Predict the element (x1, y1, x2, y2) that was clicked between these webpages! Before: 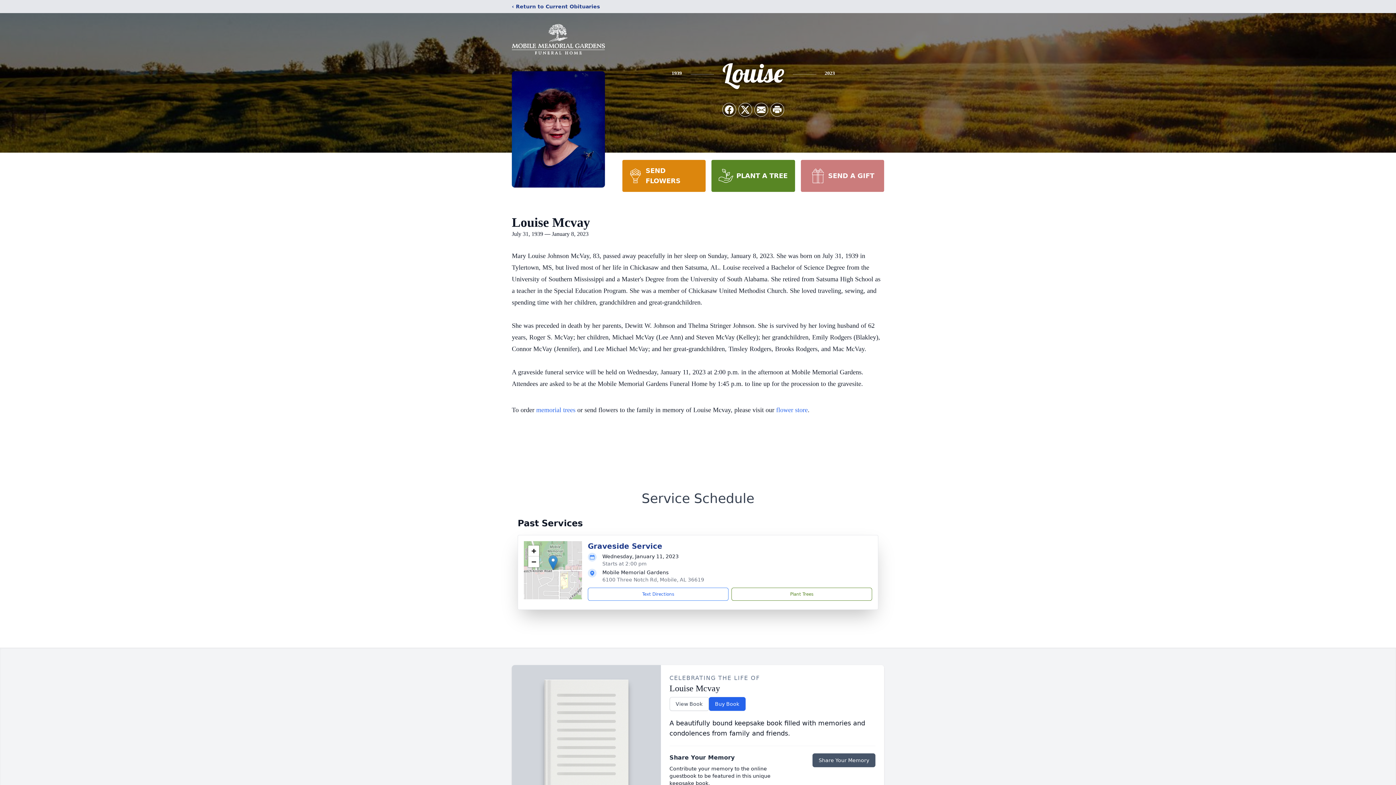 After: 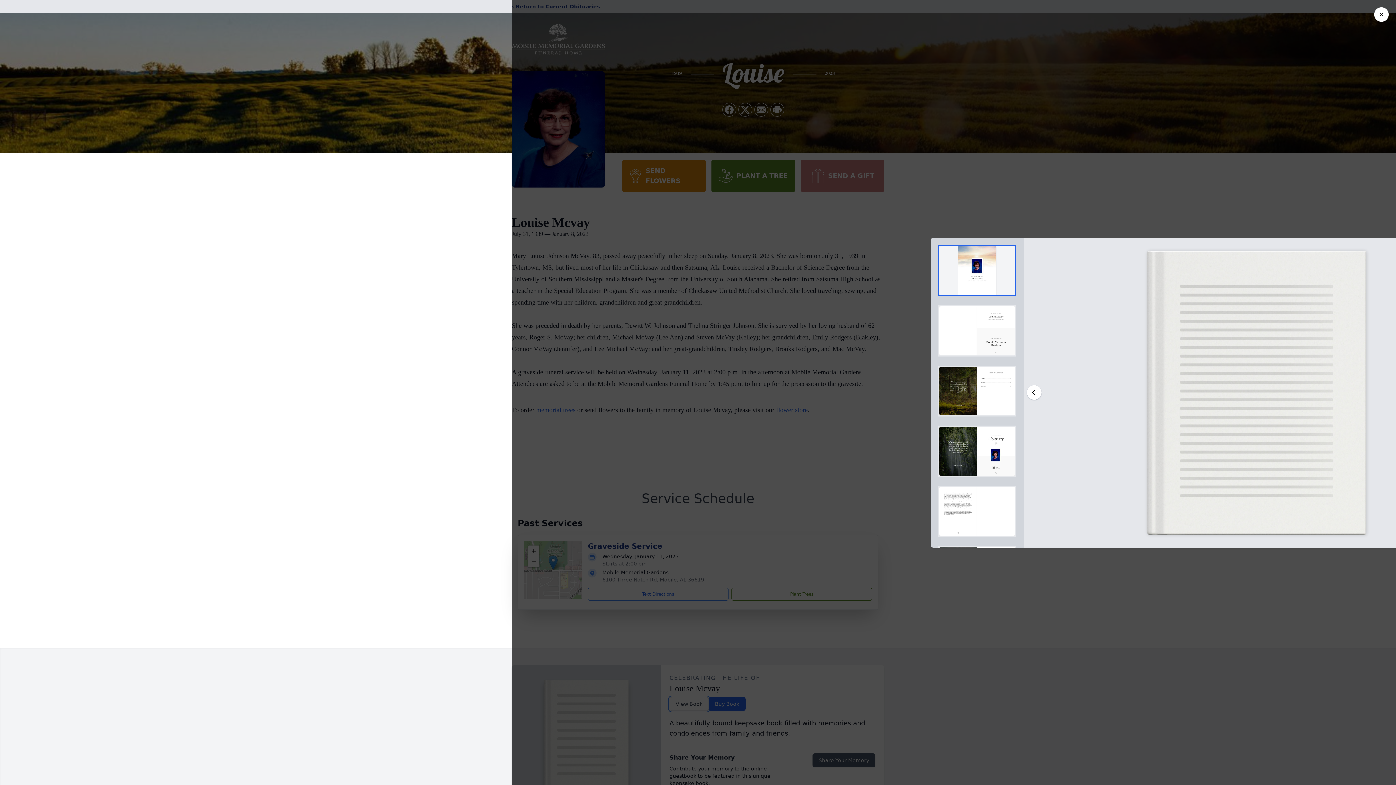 Action: label: View Book bbox: (669, 697, 708, 711)